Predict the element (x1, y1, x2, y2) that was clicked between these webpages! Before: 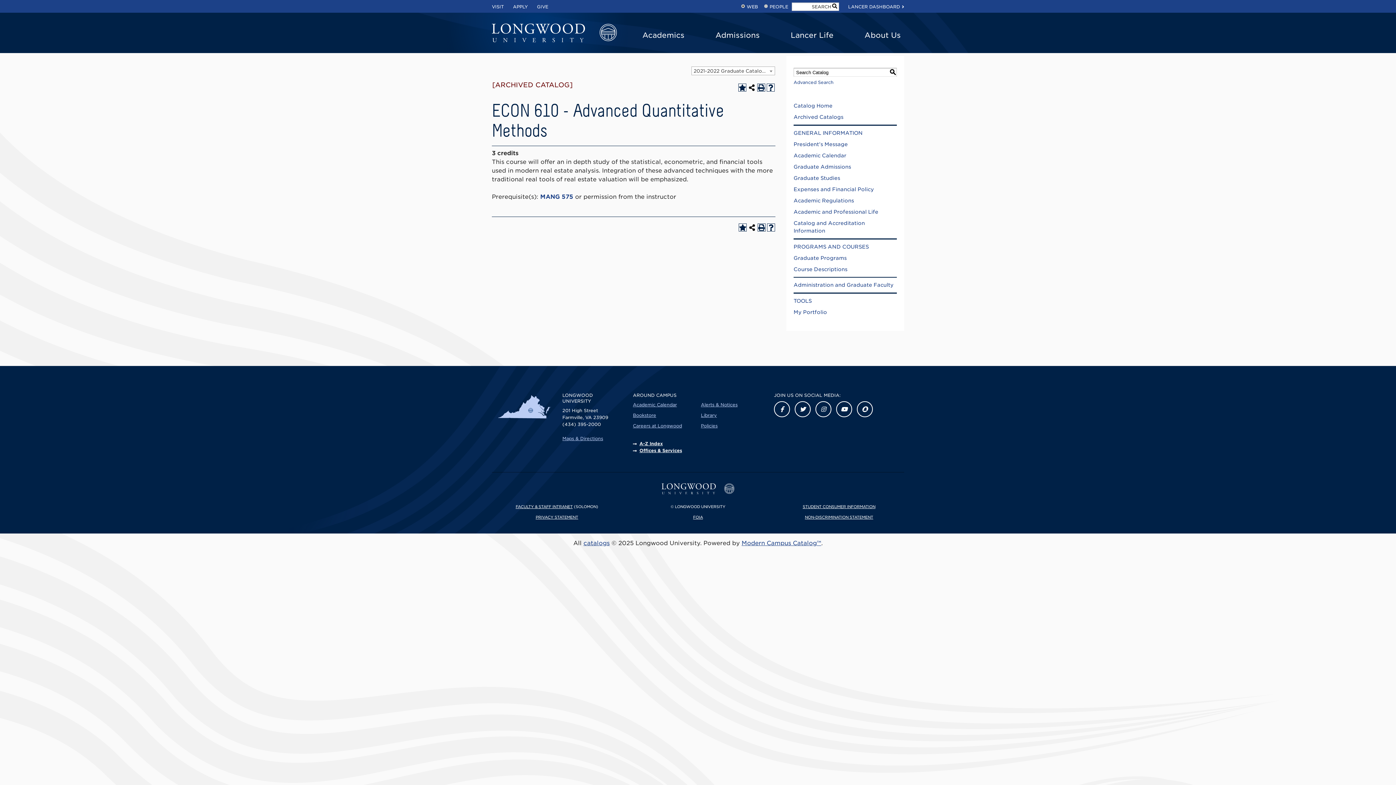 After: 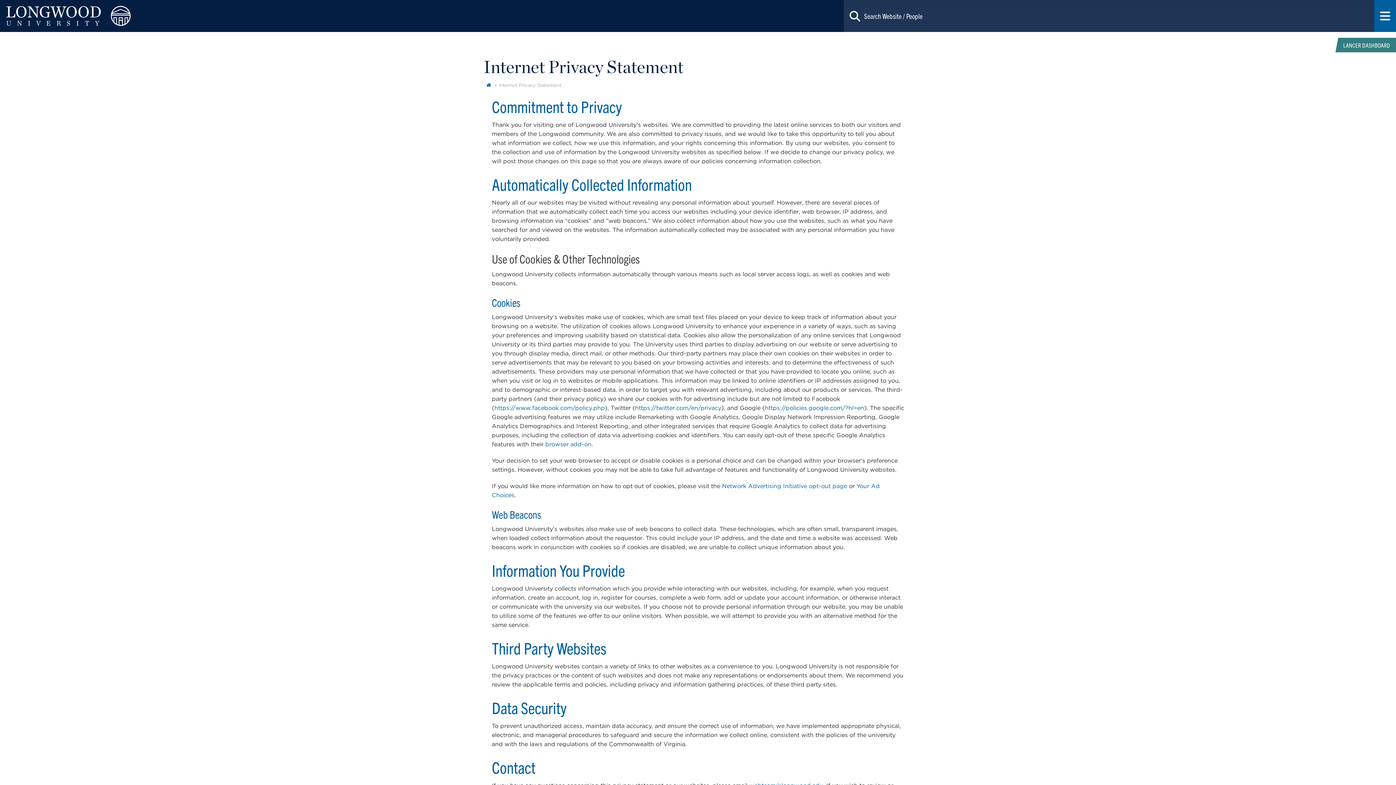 Action: label: PRIVACY STATEMENT bbox: (535, 515, 578, 519)